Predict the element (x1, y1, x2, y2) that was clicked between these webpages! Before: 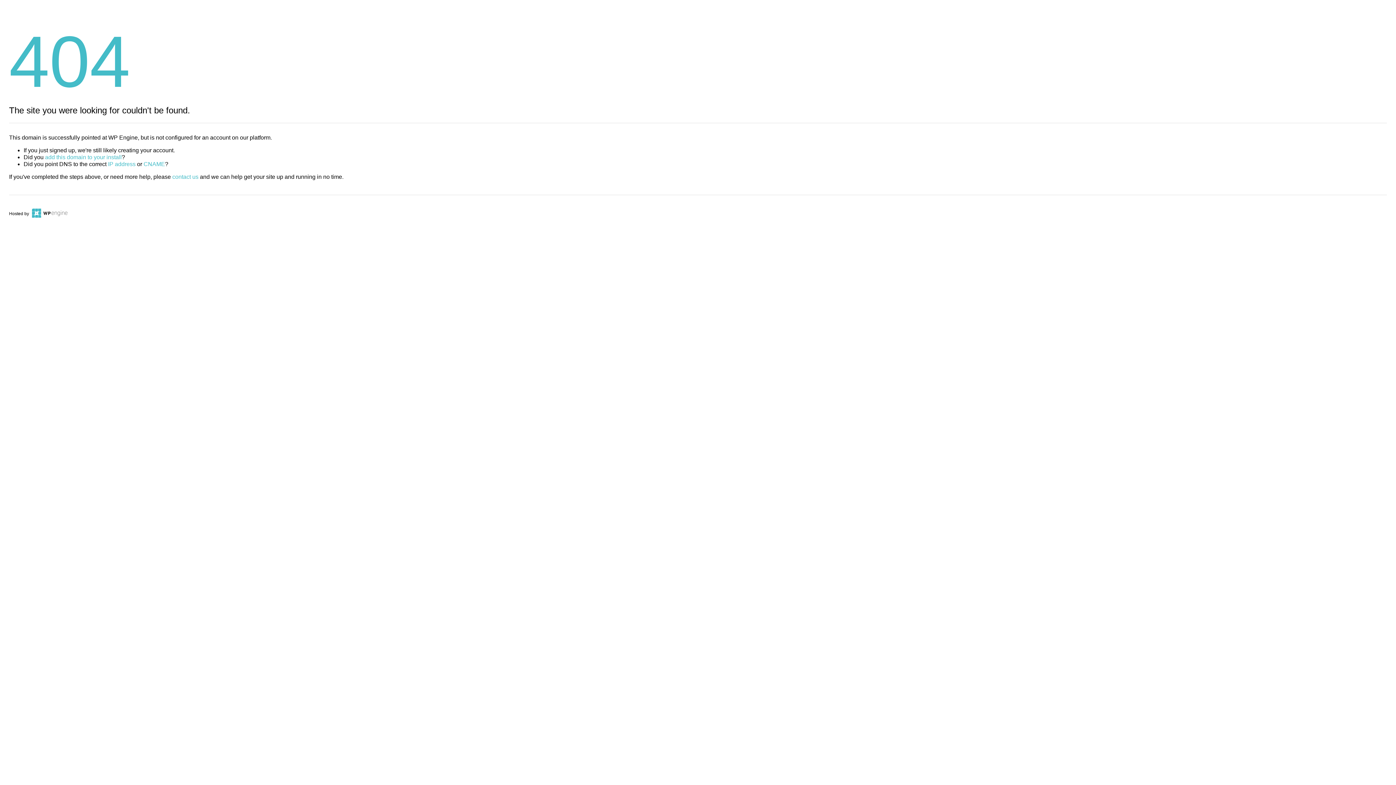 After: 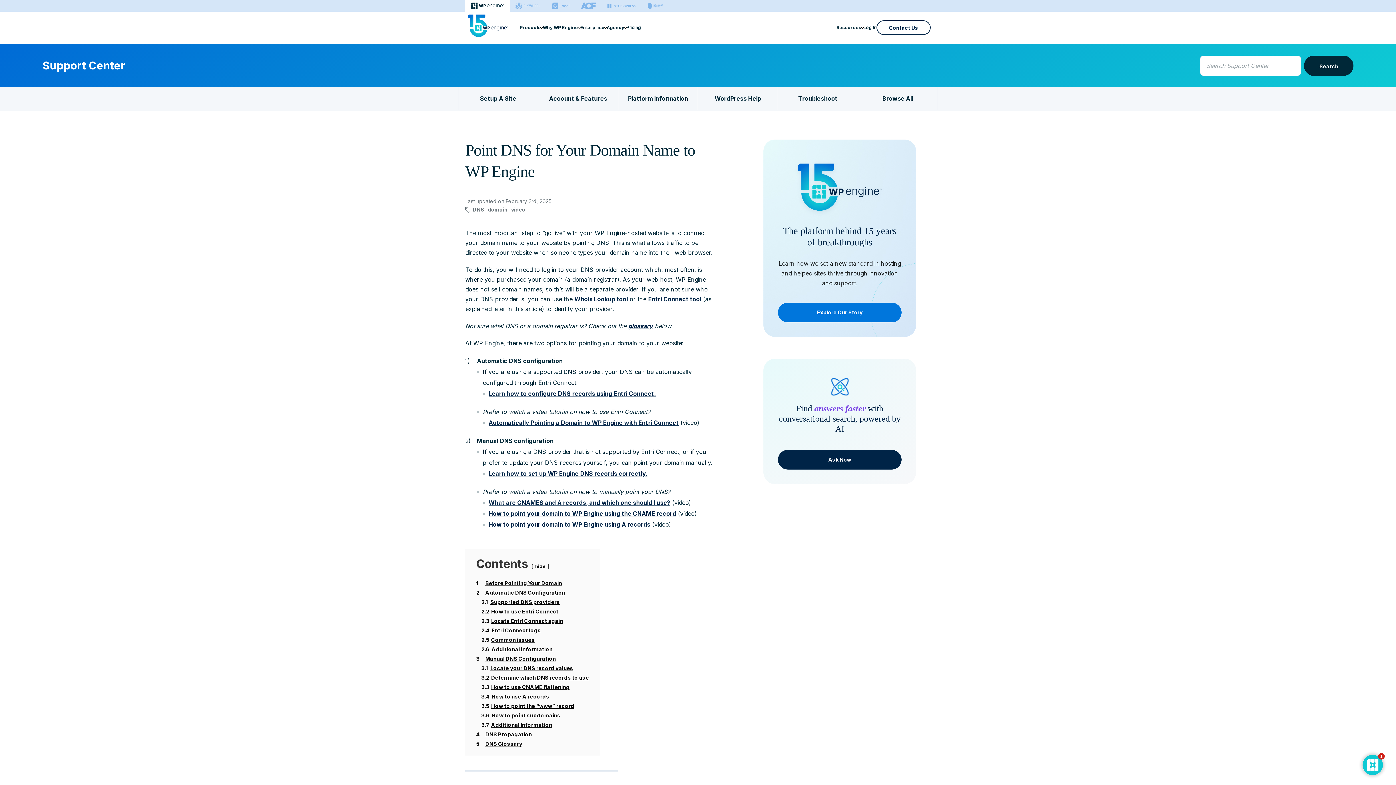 Action: label: CNAME bbox: (143, 161, 165, 167)